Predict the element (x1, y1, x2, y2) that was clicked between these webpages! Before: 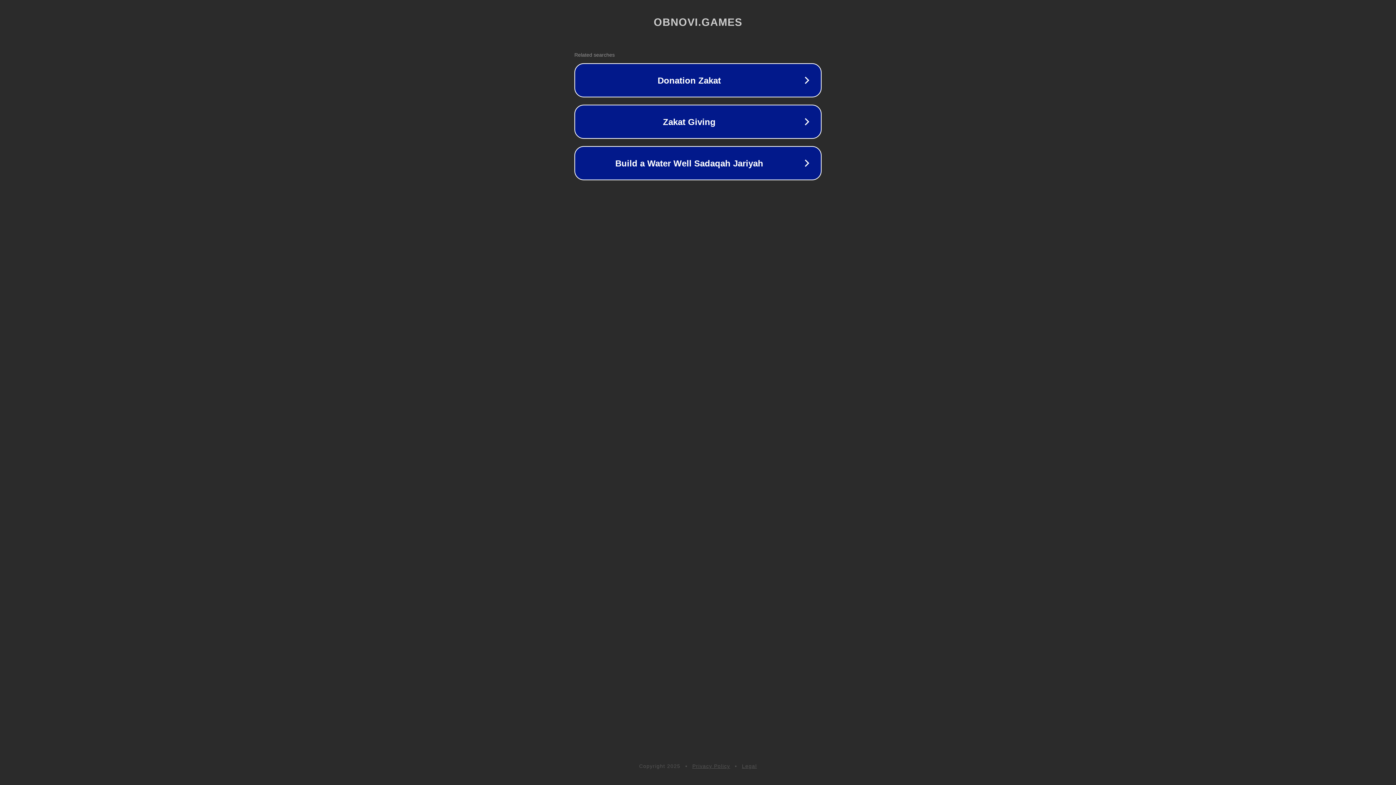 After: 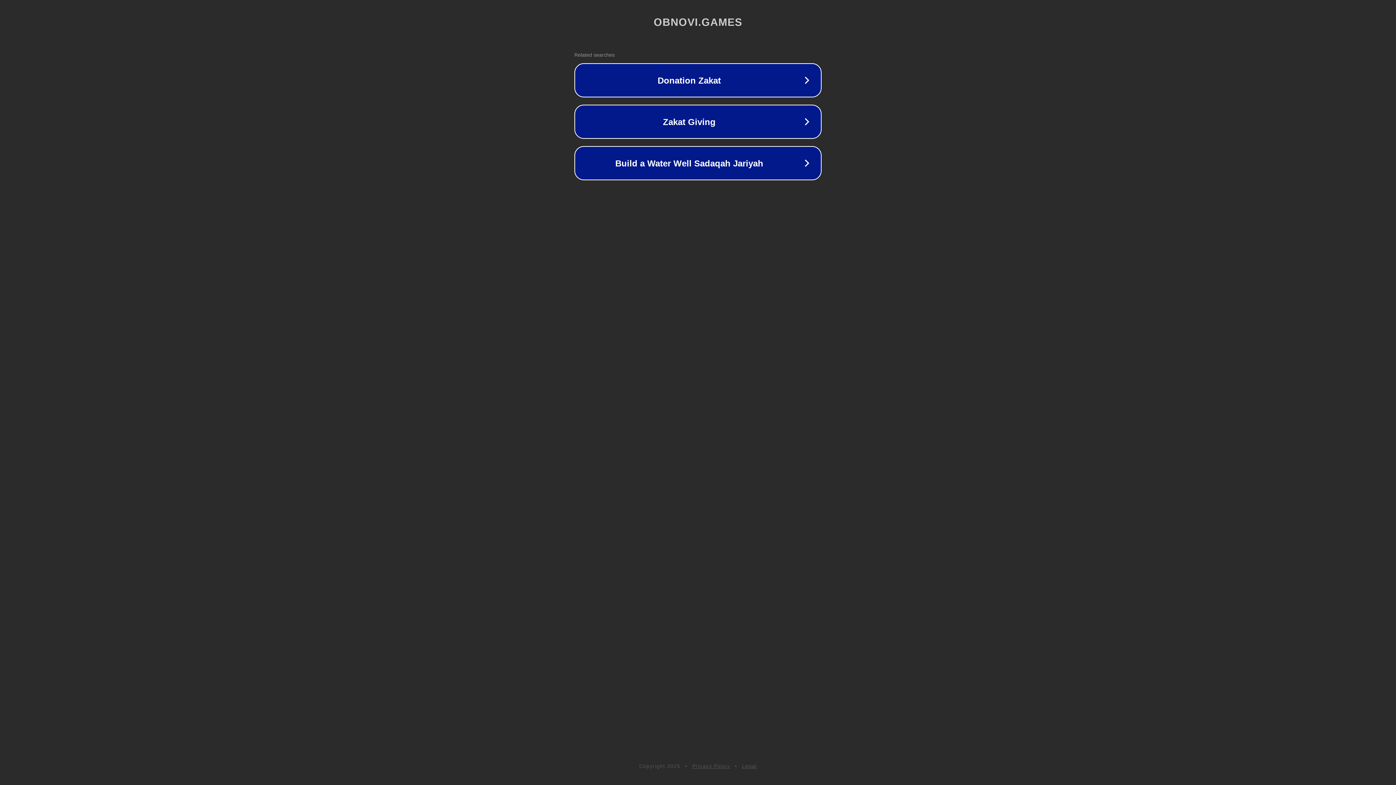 Action: label: Legal bbox: (742, 763, 757, 769)